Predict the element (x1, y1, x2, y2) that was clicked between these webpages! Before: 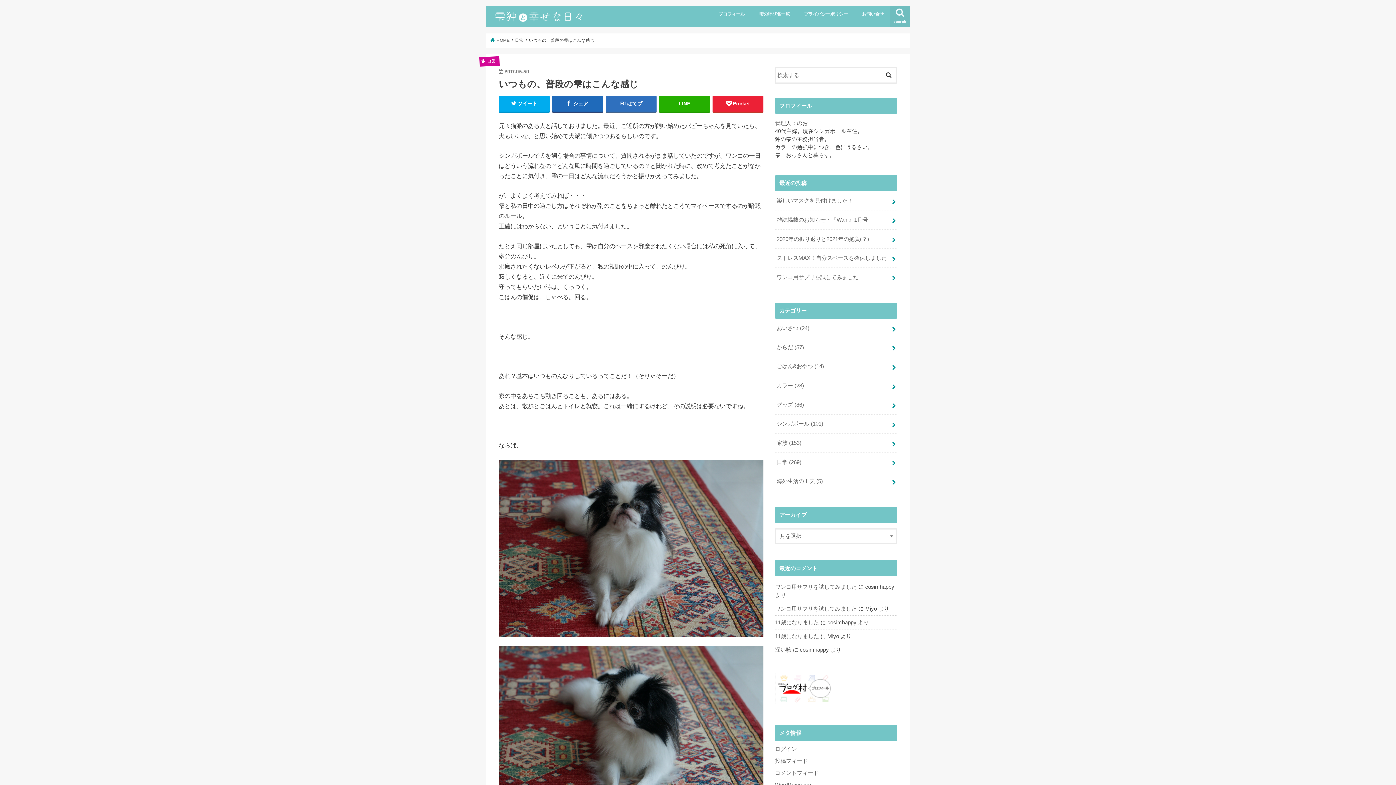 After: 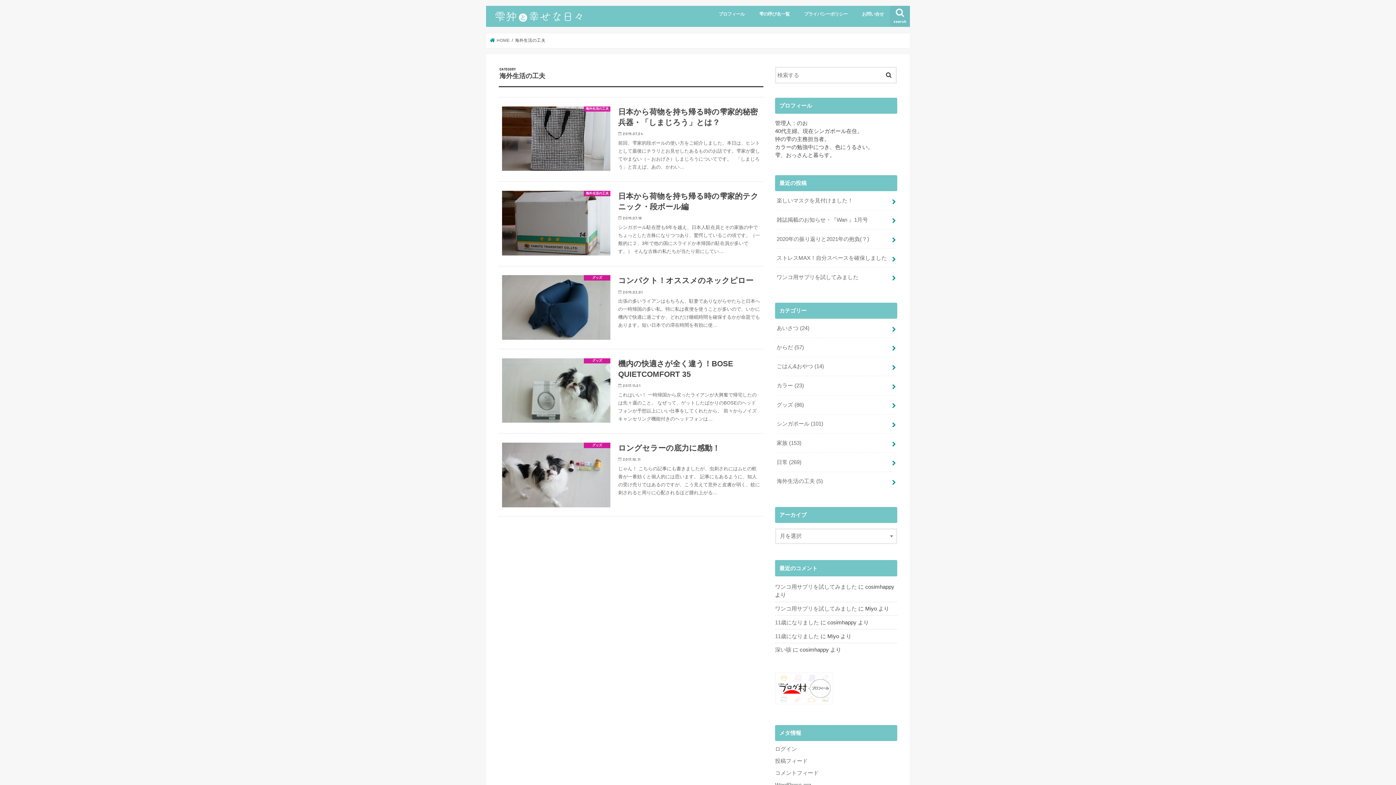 Action: label: 海外生活の工夫 (5) bbox: (775, 472, 897, 491)